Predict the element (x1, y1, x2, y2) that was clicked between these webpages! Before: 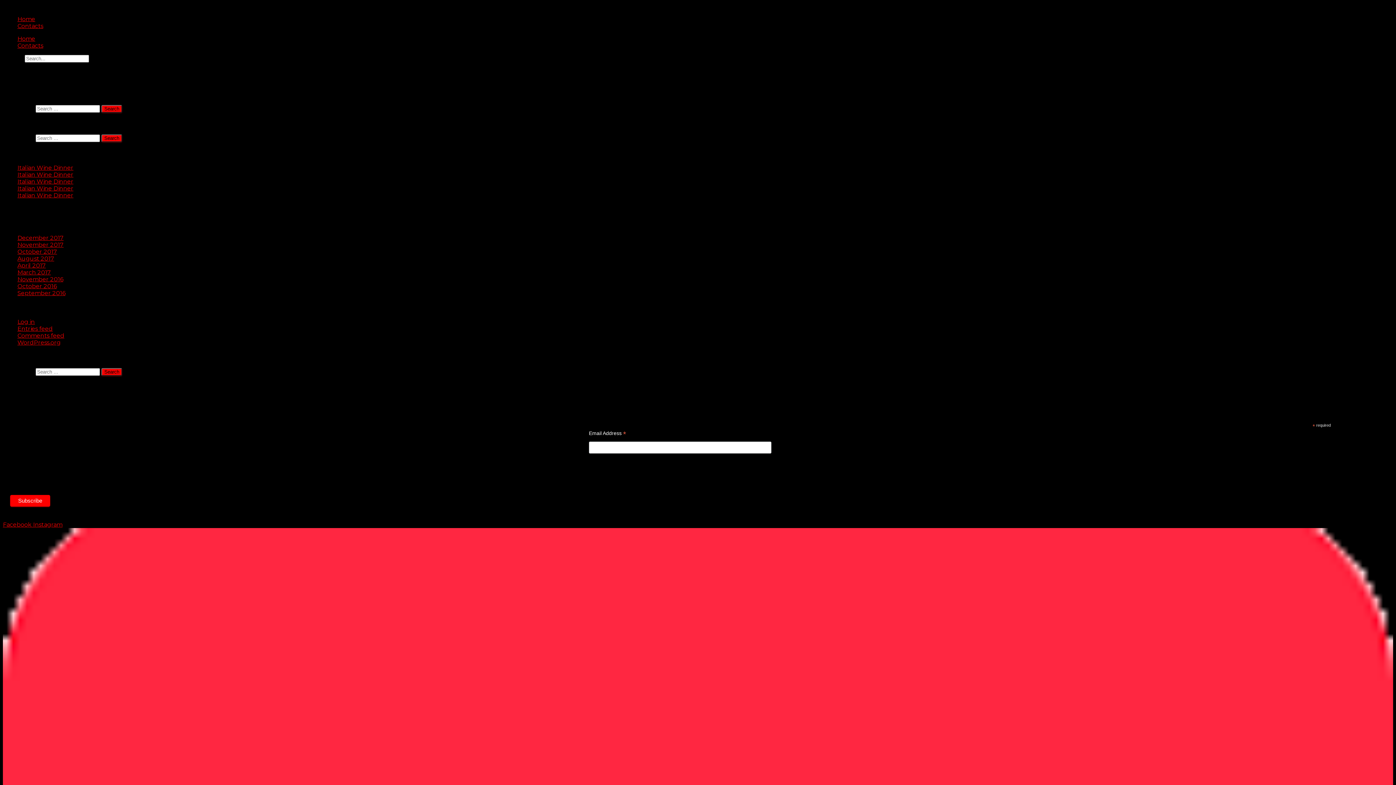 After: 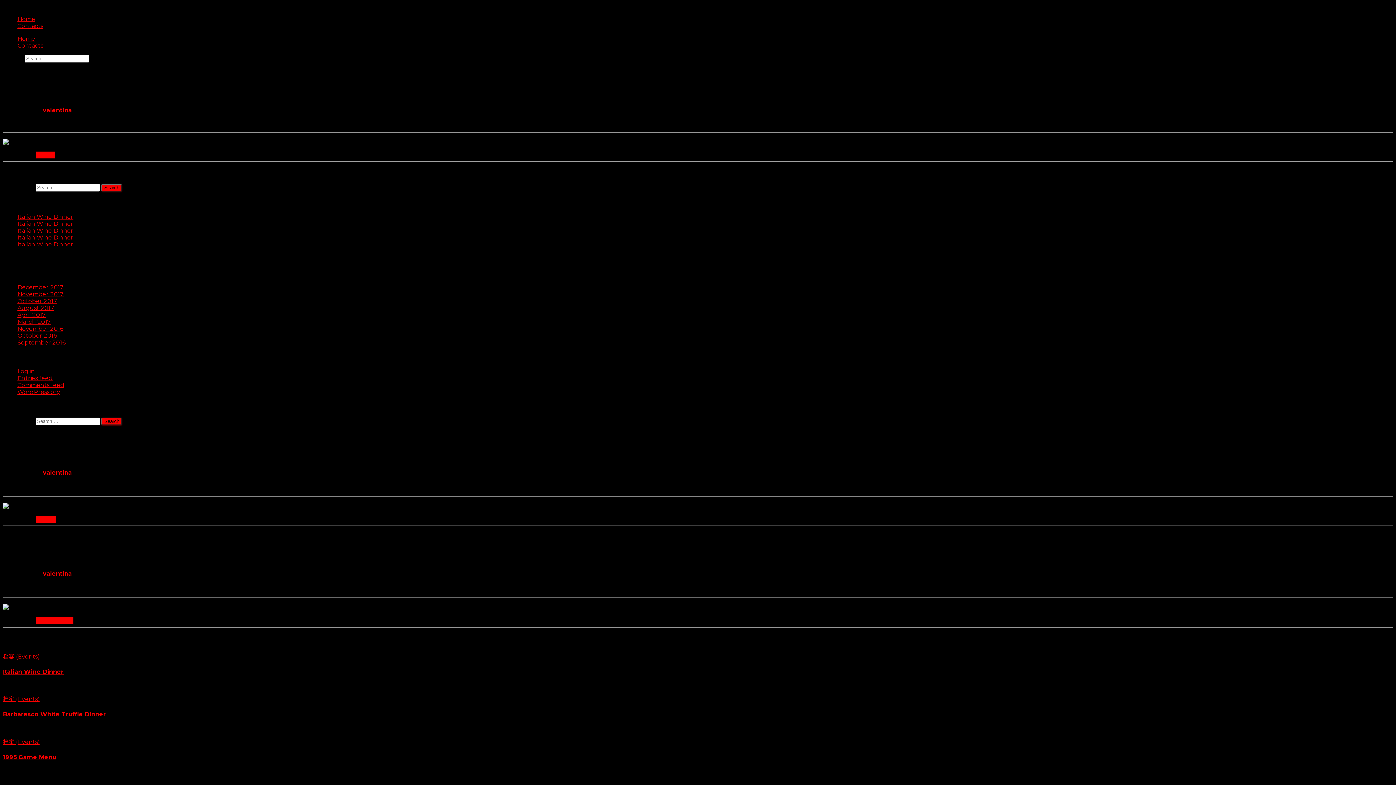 Action: label: Italian Wine Dinner bbox: (17, 178, 73, 184)